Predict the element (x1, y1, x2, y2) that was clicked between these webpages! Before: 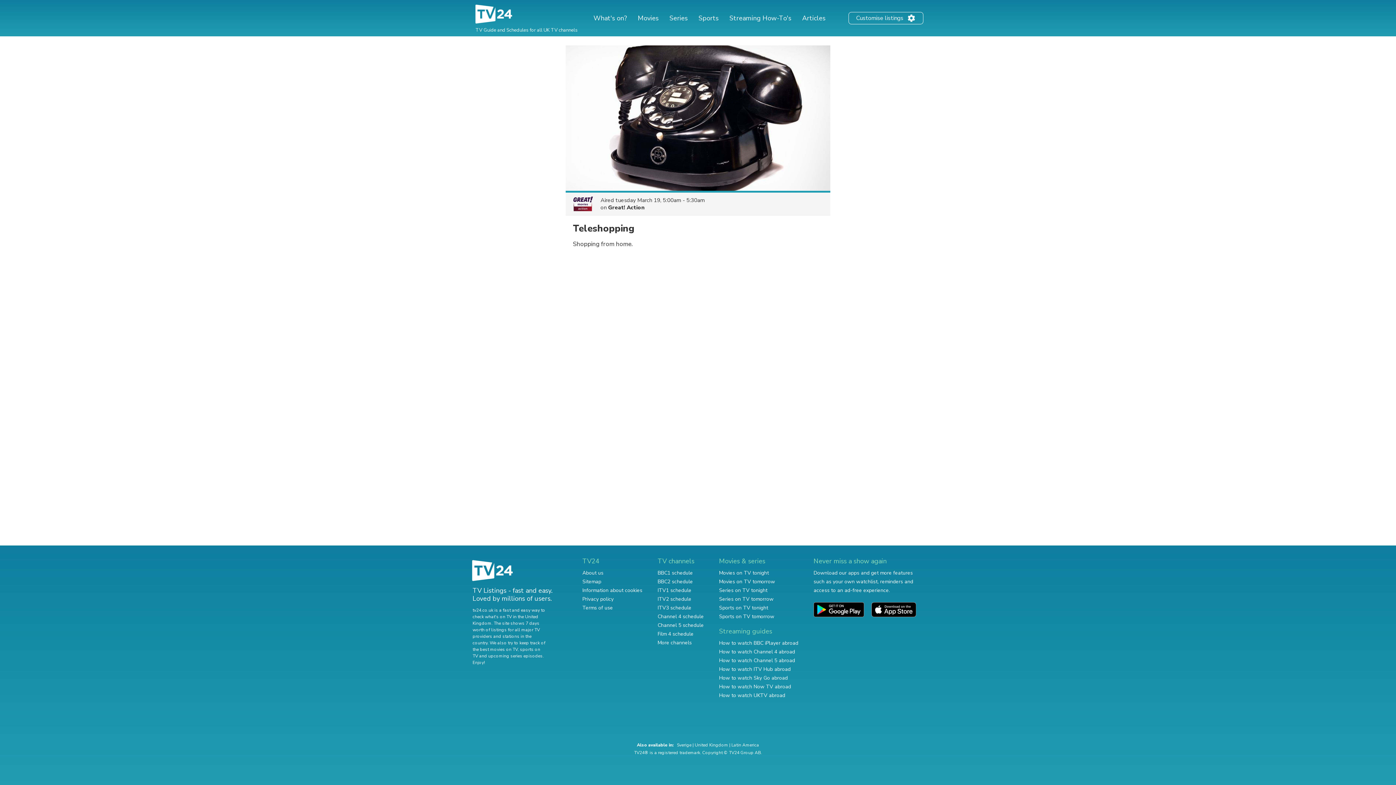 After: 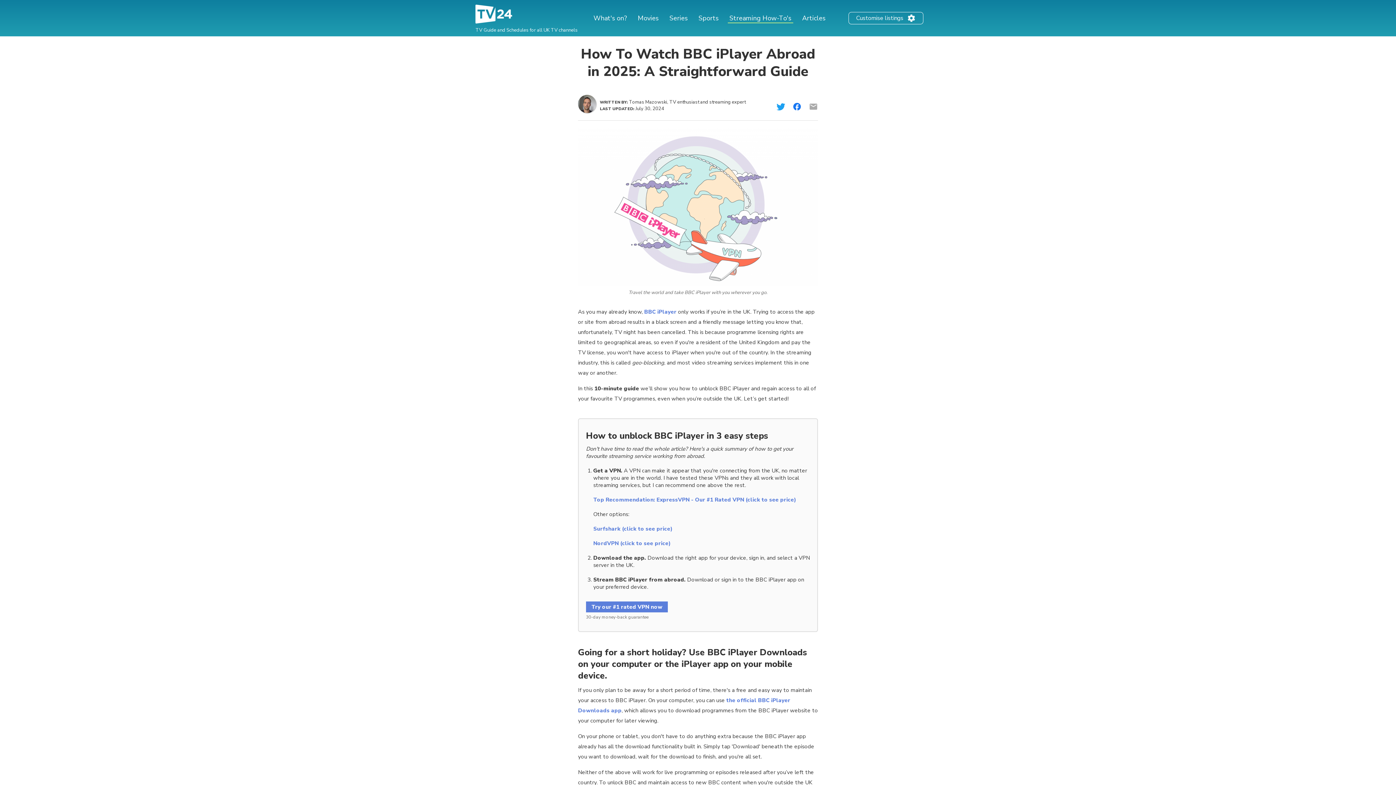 Action: bbox: (719, 640, 798, 646) label: How to watch BBC iPlayer abroad